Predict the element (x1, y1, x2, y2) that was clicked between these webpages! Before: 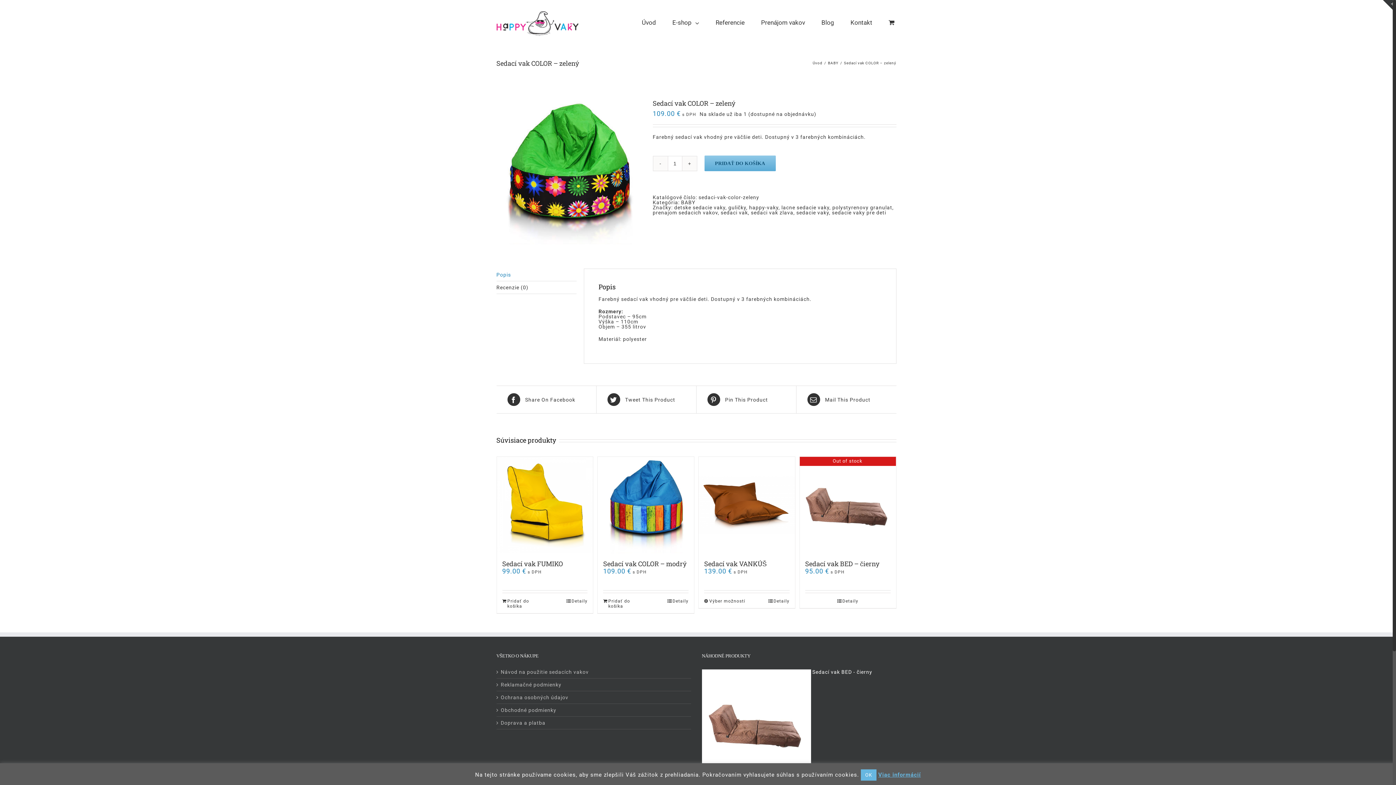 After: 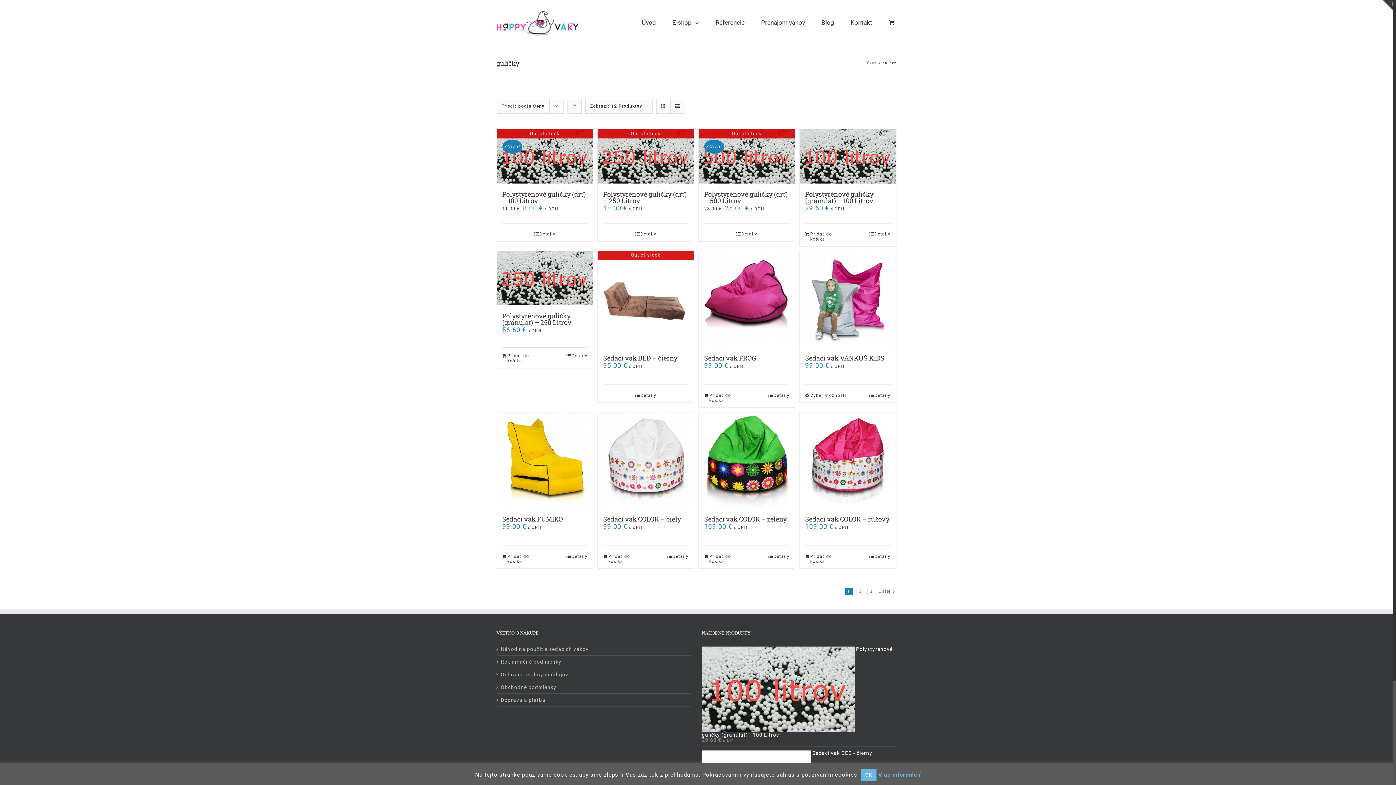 Action: bbox: (728, 204, 746, 210) label: guličky